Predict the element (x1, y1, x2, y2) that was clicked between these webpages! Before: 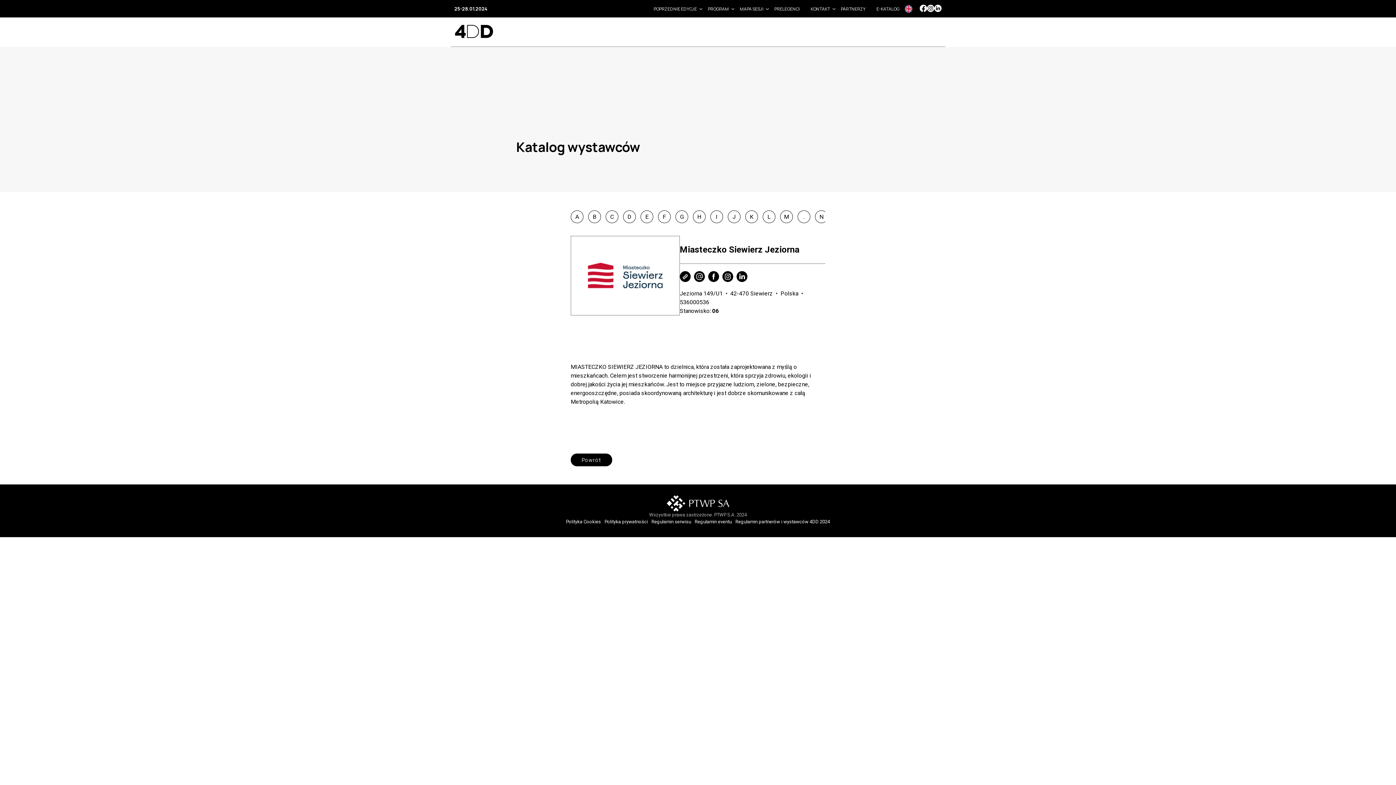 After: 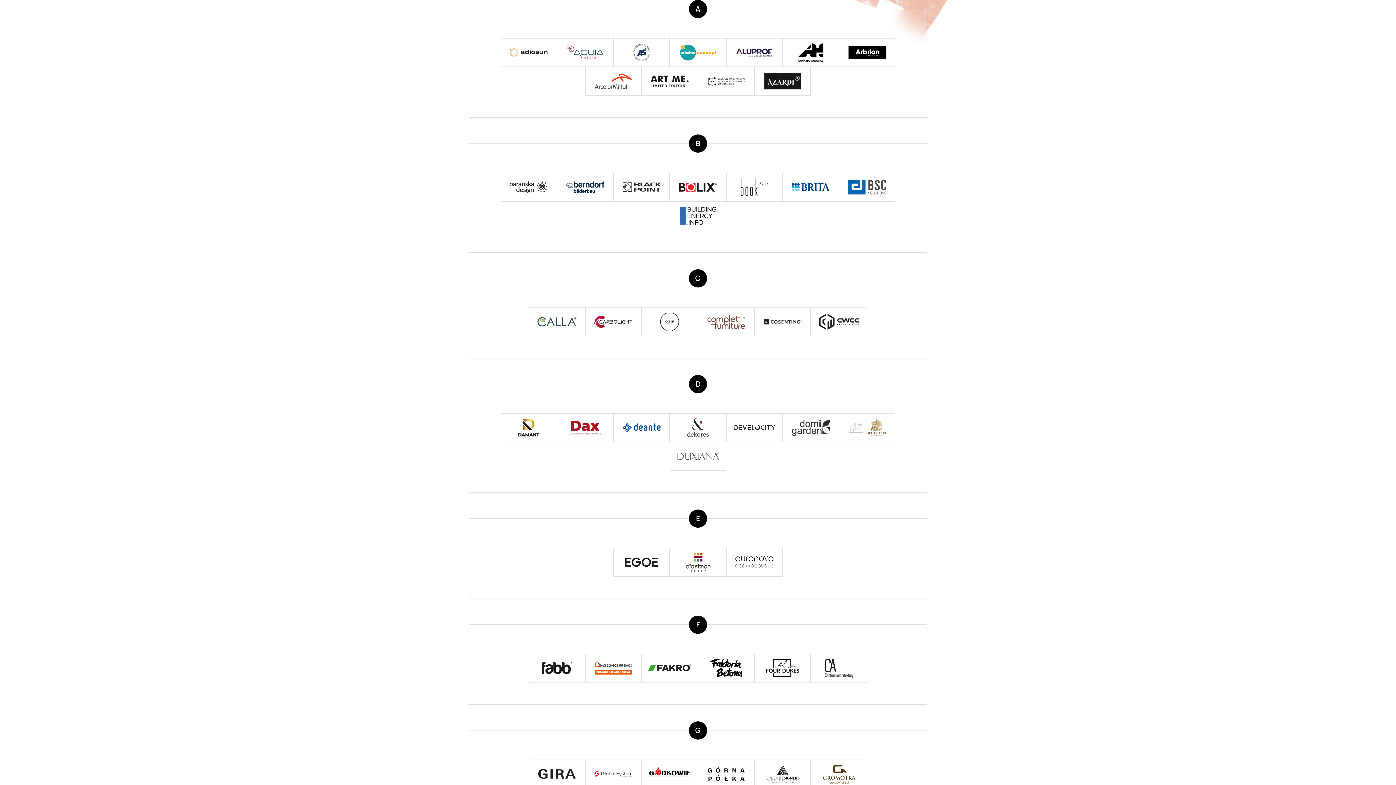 Action: label: A bbox: (570, 210, 583, 223)